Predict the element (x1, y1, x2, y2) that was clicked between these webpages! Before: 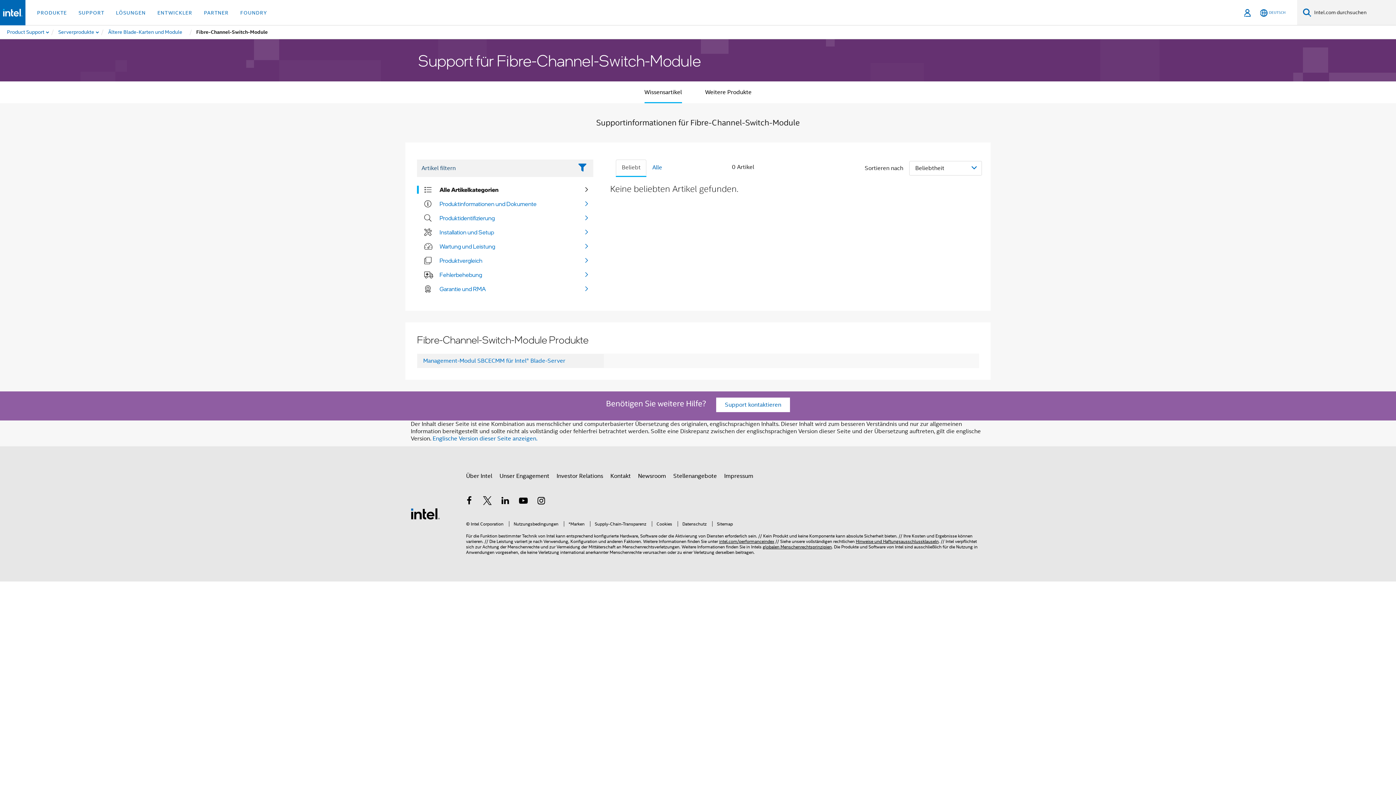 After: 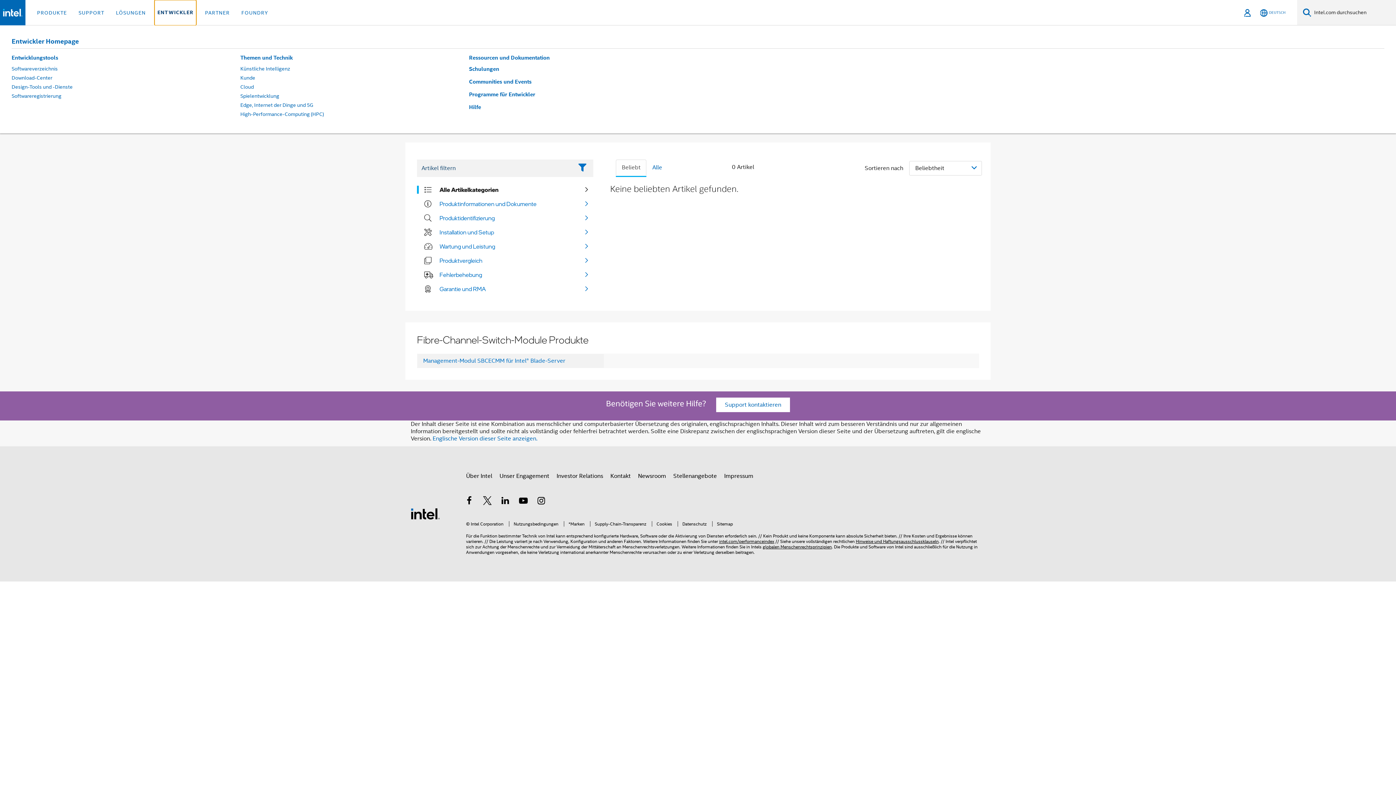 Action: label: ENTWICKLER bbox: (154, 0, 195, 25)